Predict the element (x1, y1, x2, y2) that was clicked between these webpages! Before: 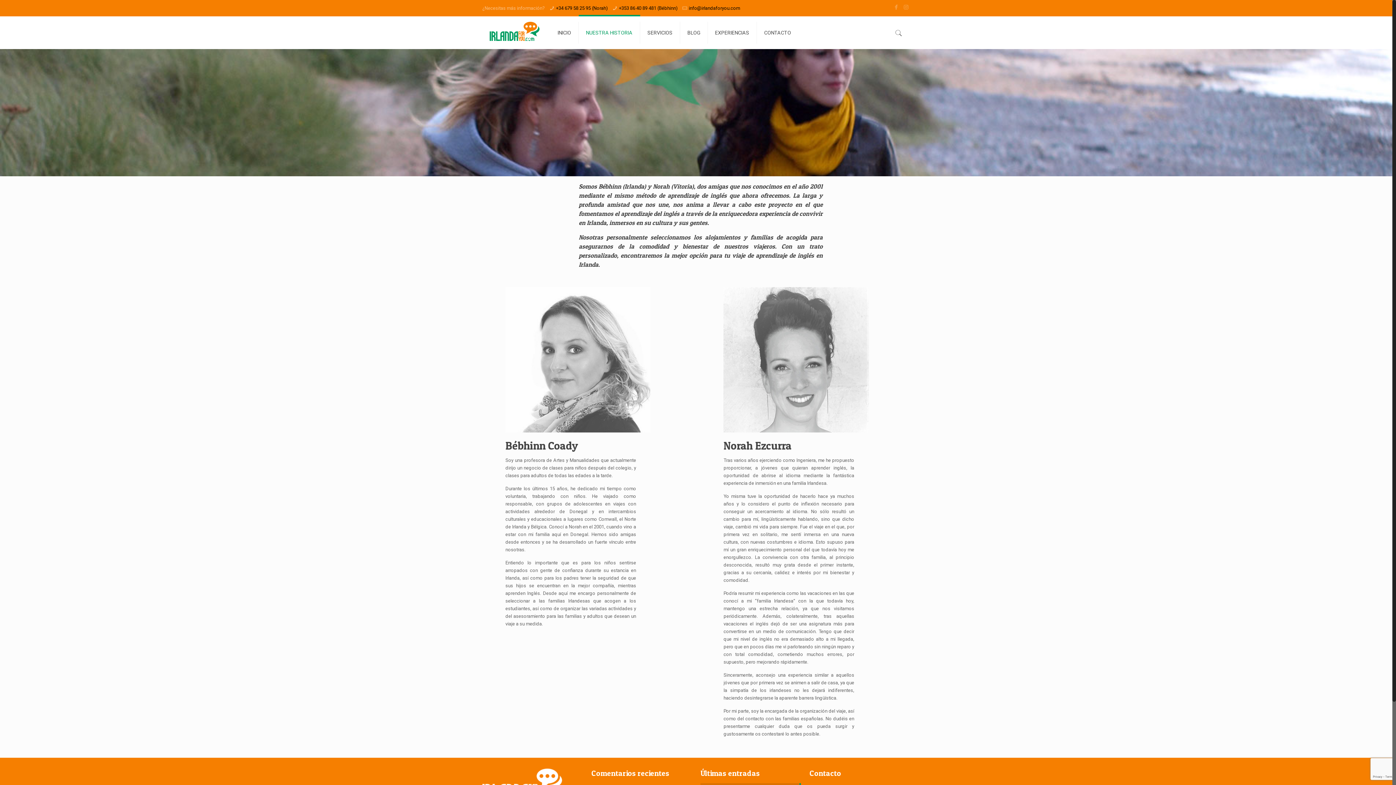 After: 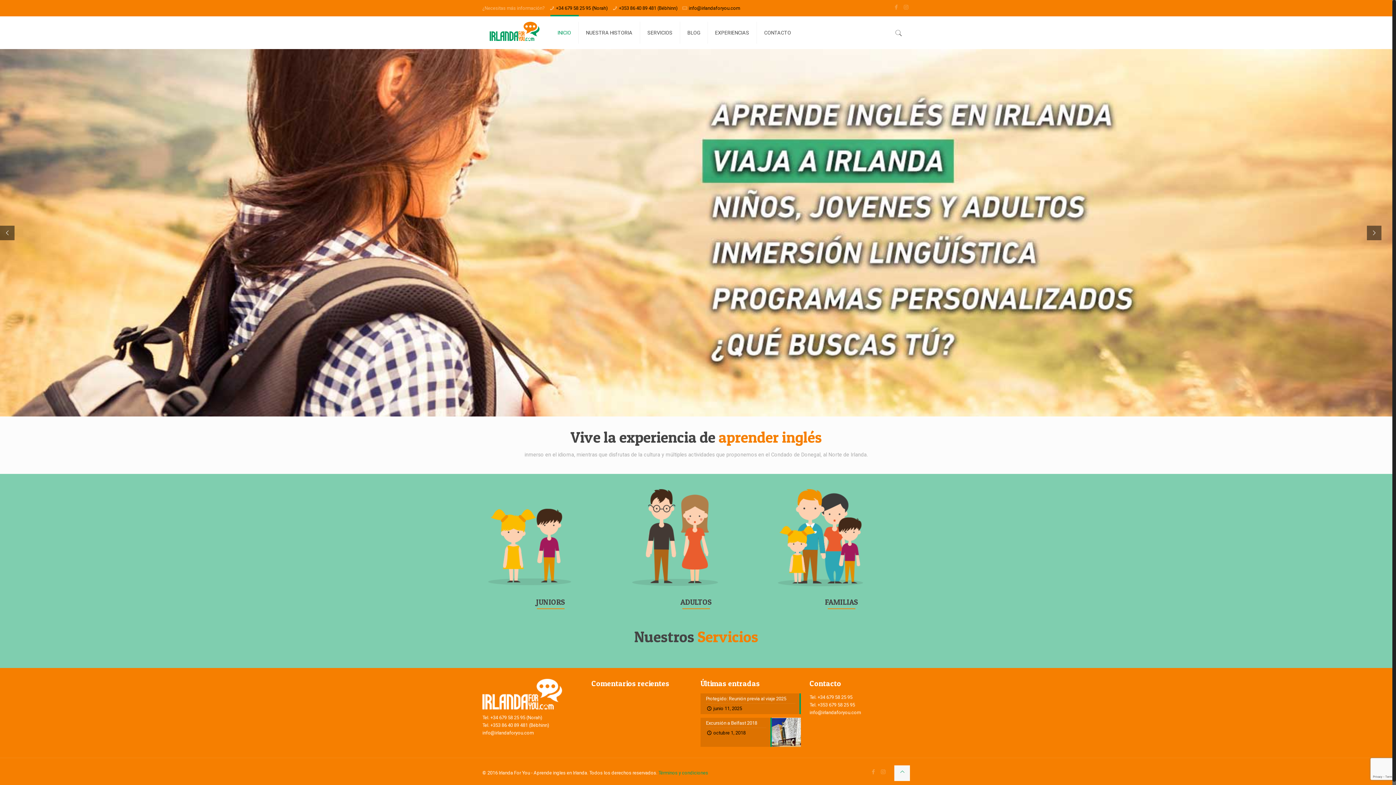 Action: bbox: (489, 16, 539, 49)